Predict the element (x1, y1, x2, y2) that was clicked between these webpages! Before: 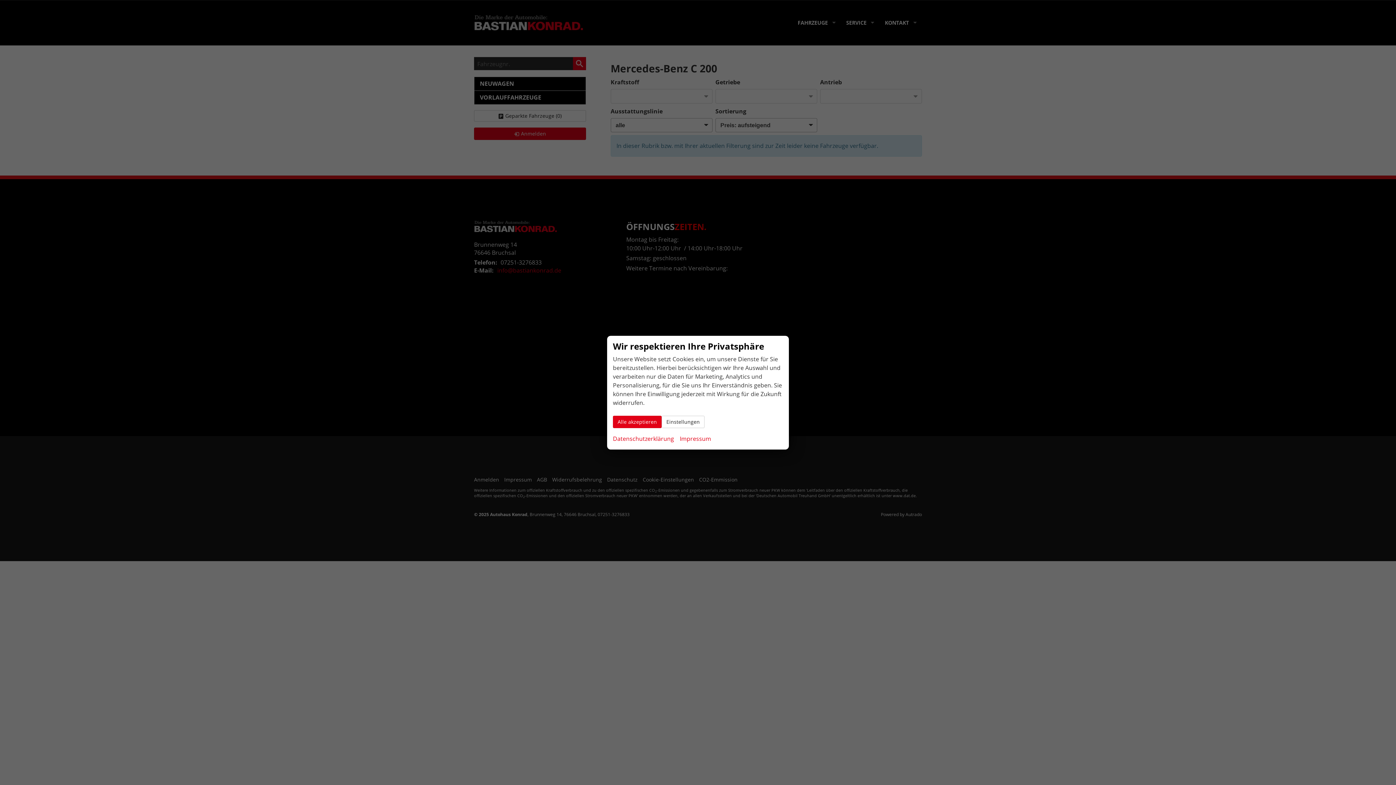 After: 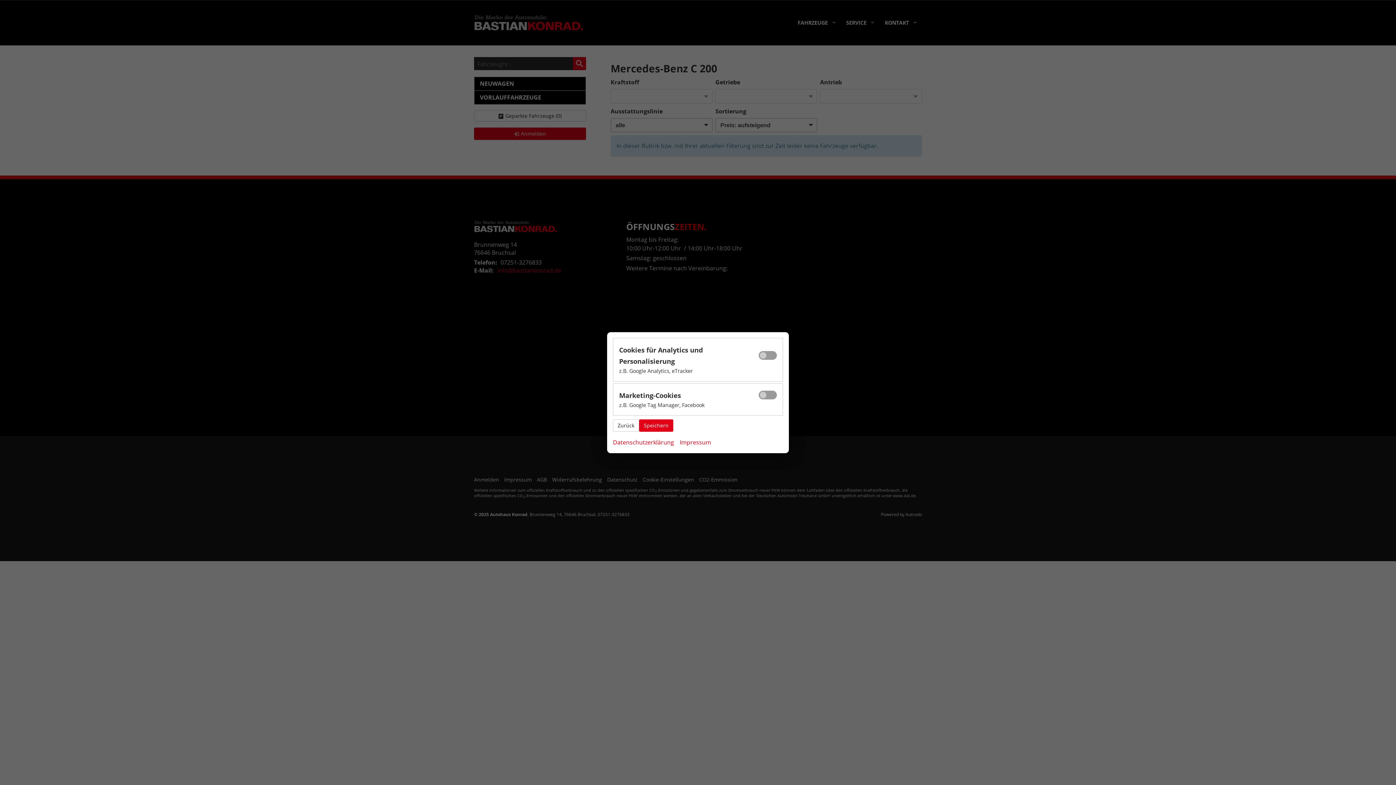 Action: label: Einstellungen bbox: (661, 415, 704, 428)